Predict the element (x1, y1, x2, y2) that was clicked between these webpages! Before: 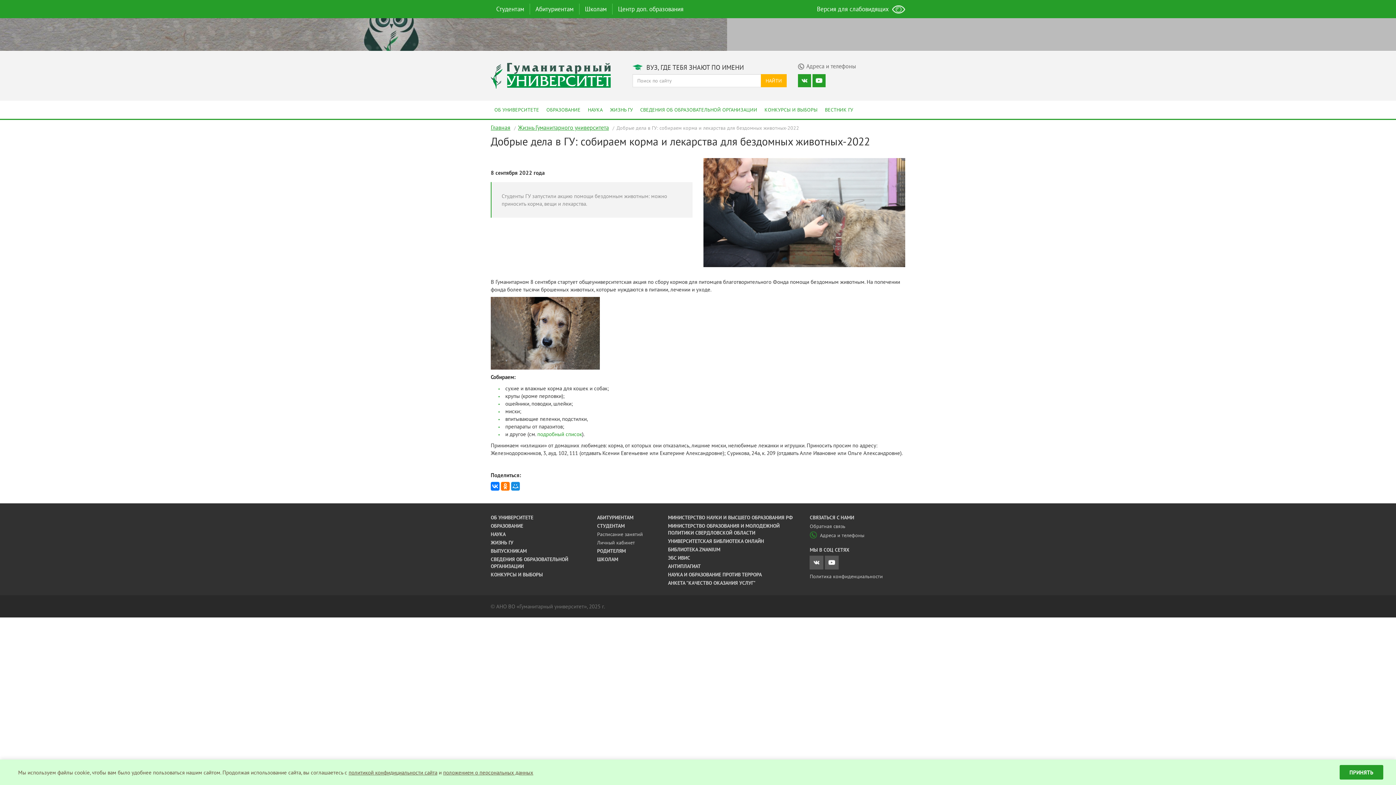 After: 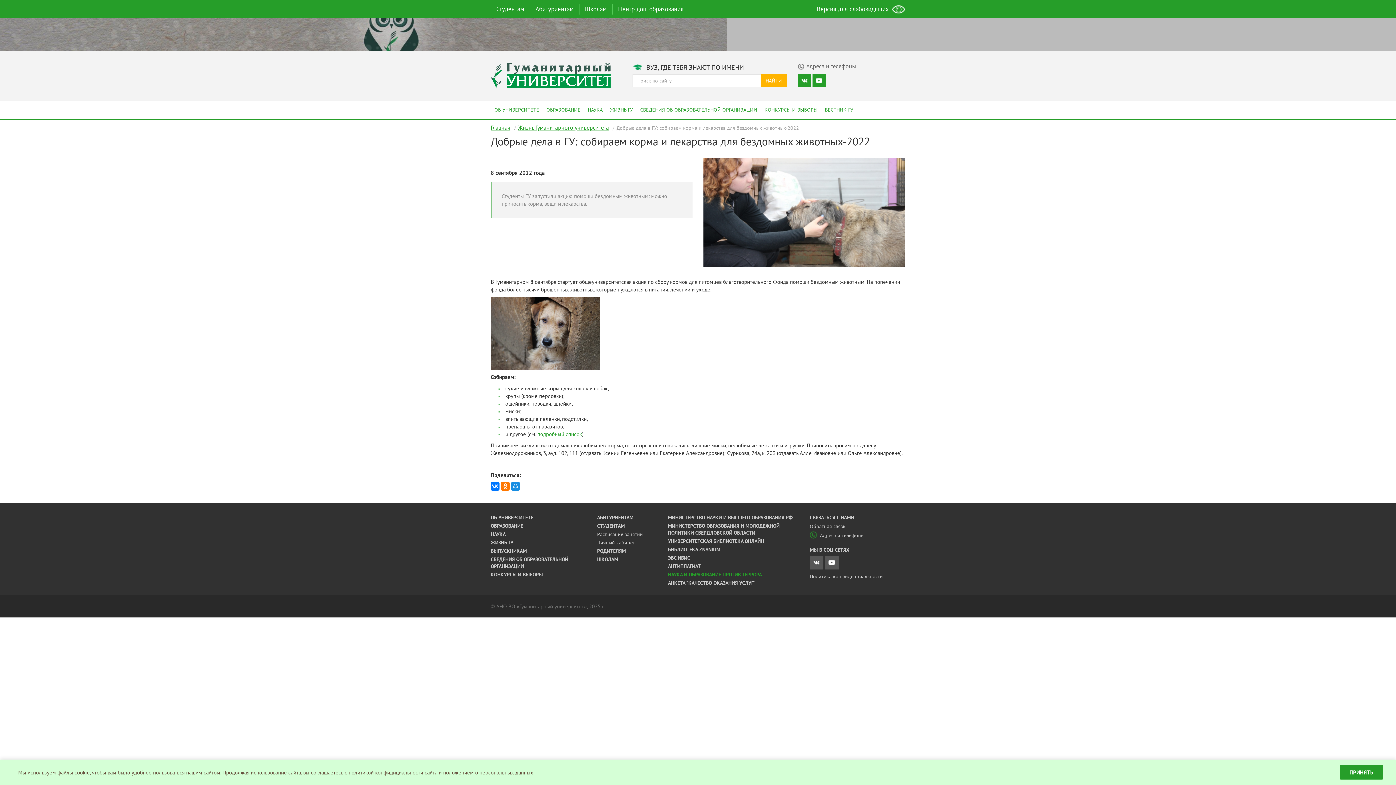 Action: bbox: (668, 571, 762, 578) label: НАУКА И ОБРАЗОВАНИЕ ПРОТИВ ТЕРРОРА